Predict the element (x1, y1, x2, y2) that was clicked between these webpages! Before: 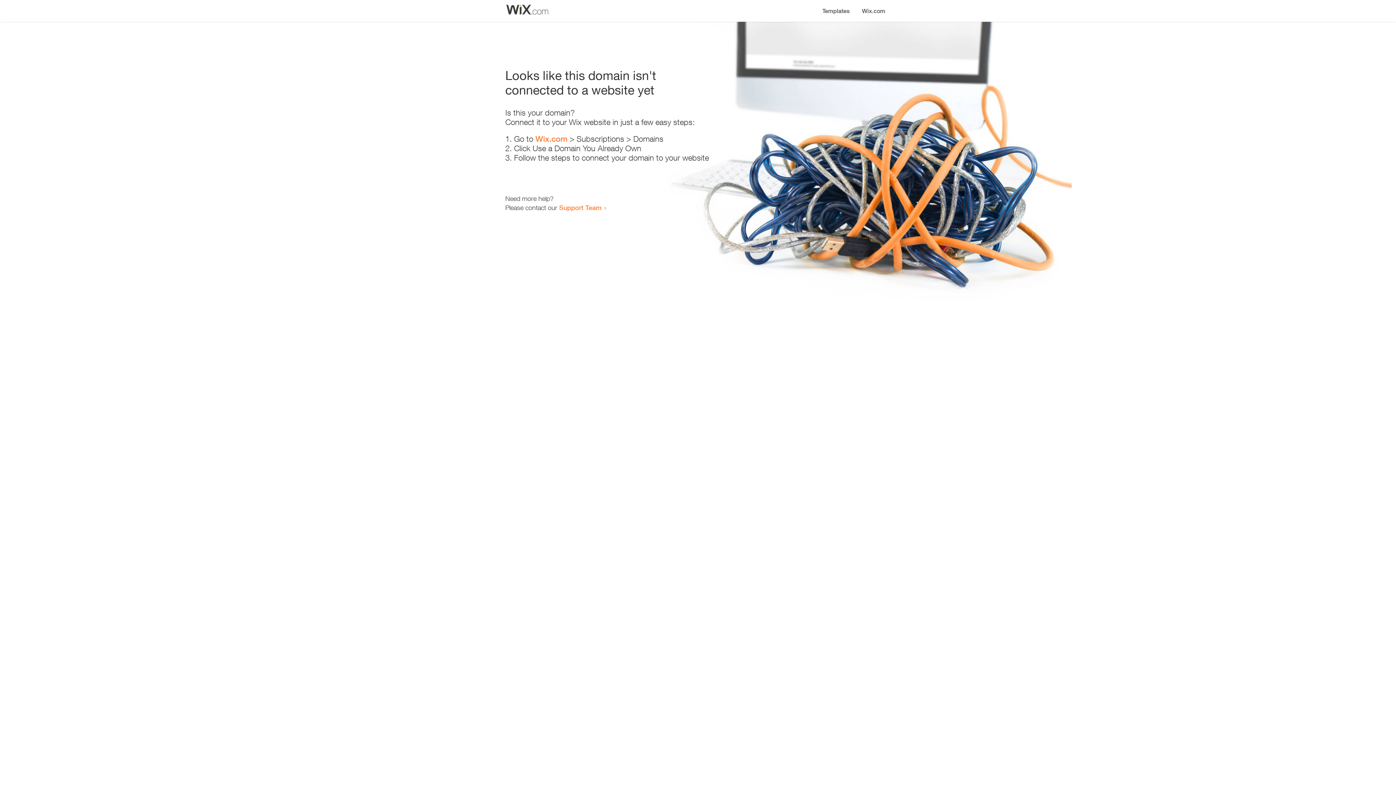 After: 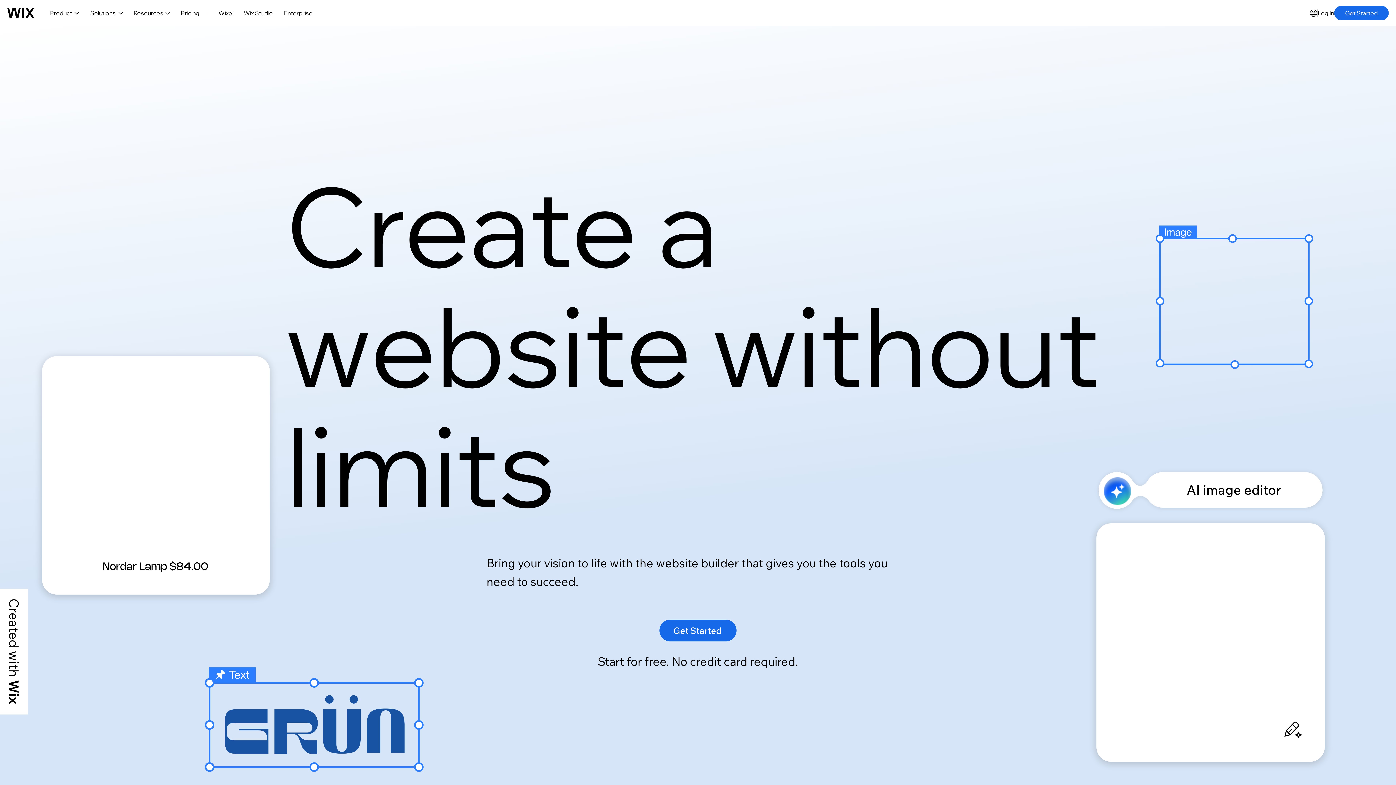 Action: label: Wix.com bbox: (856, 0, 890, 14)